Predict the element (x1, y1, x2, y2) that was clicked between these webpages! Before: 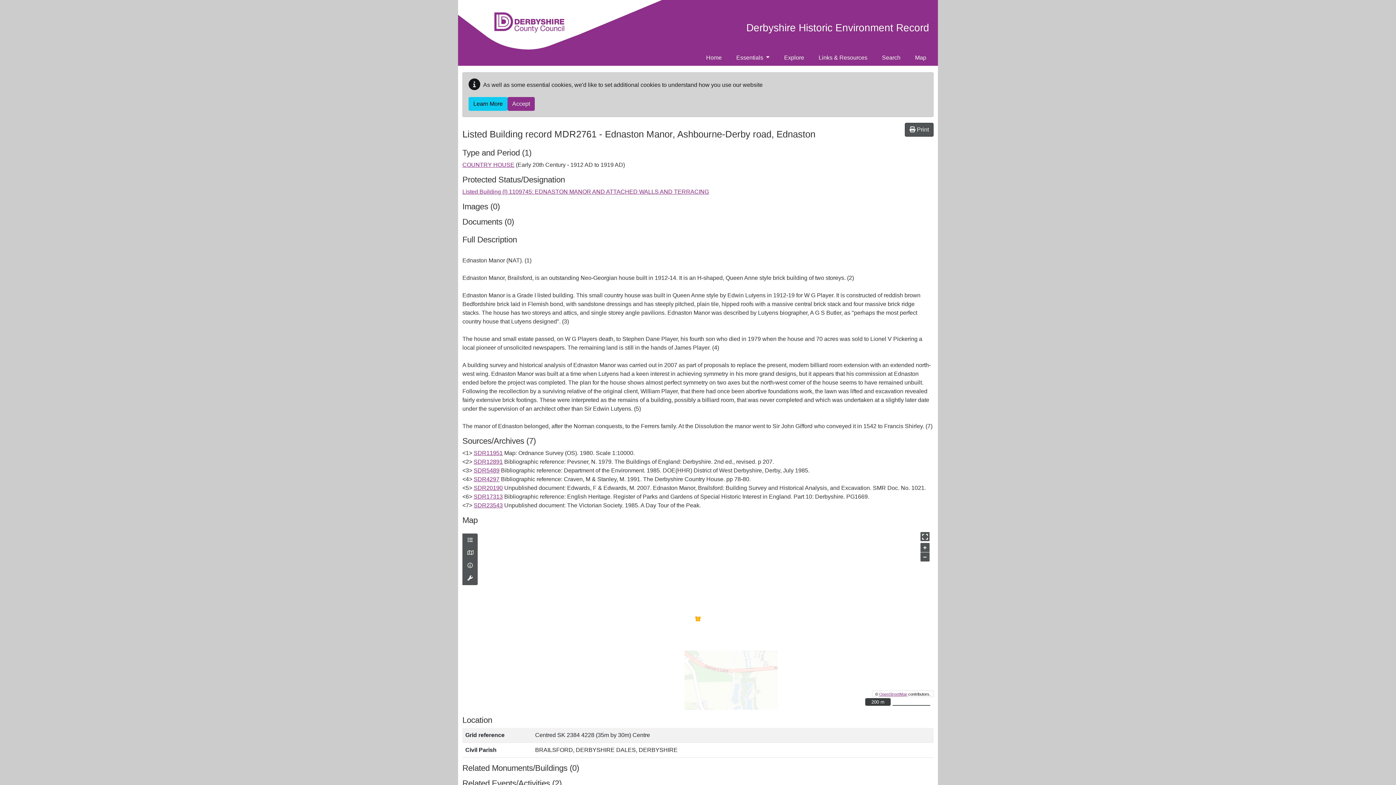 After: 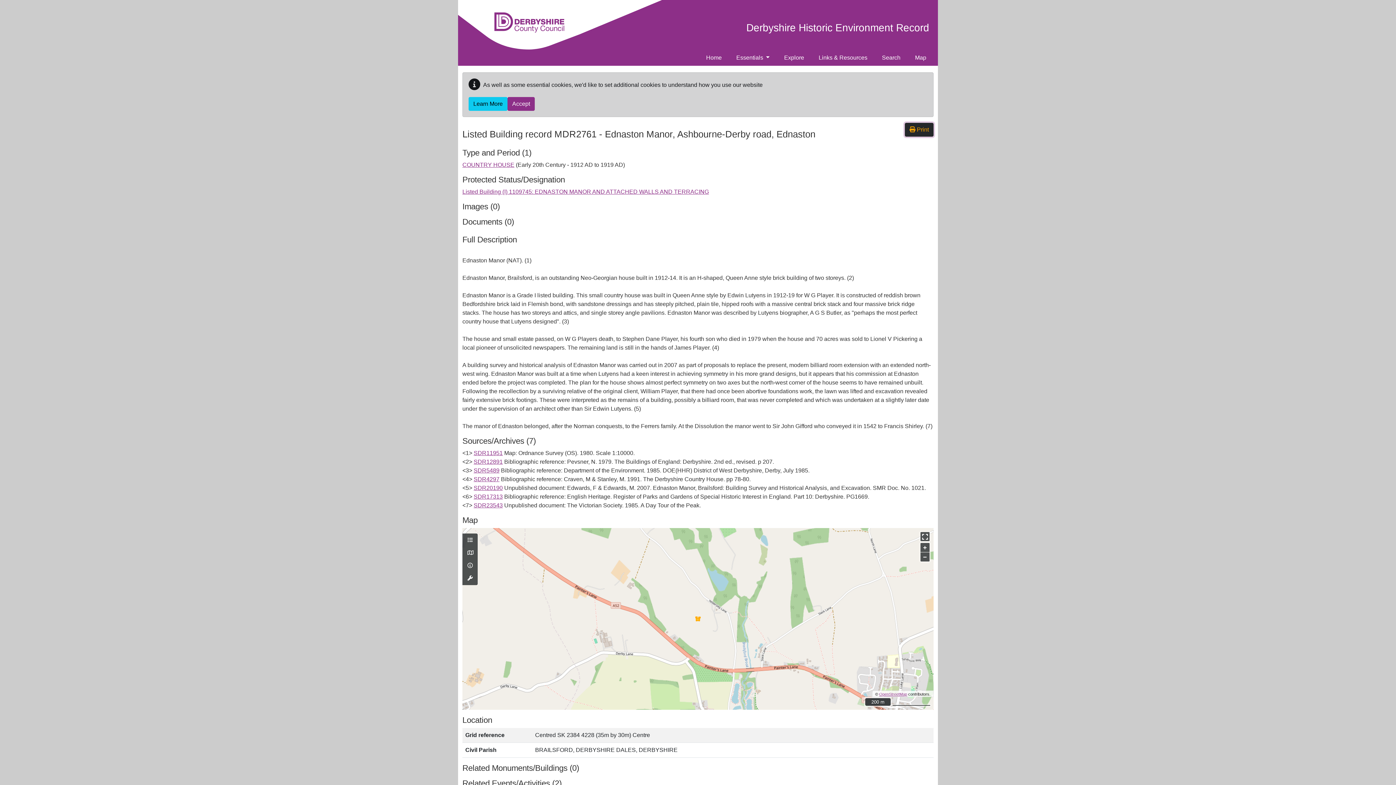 Action: bbox: (905, 122, 933, 136) label:  Print